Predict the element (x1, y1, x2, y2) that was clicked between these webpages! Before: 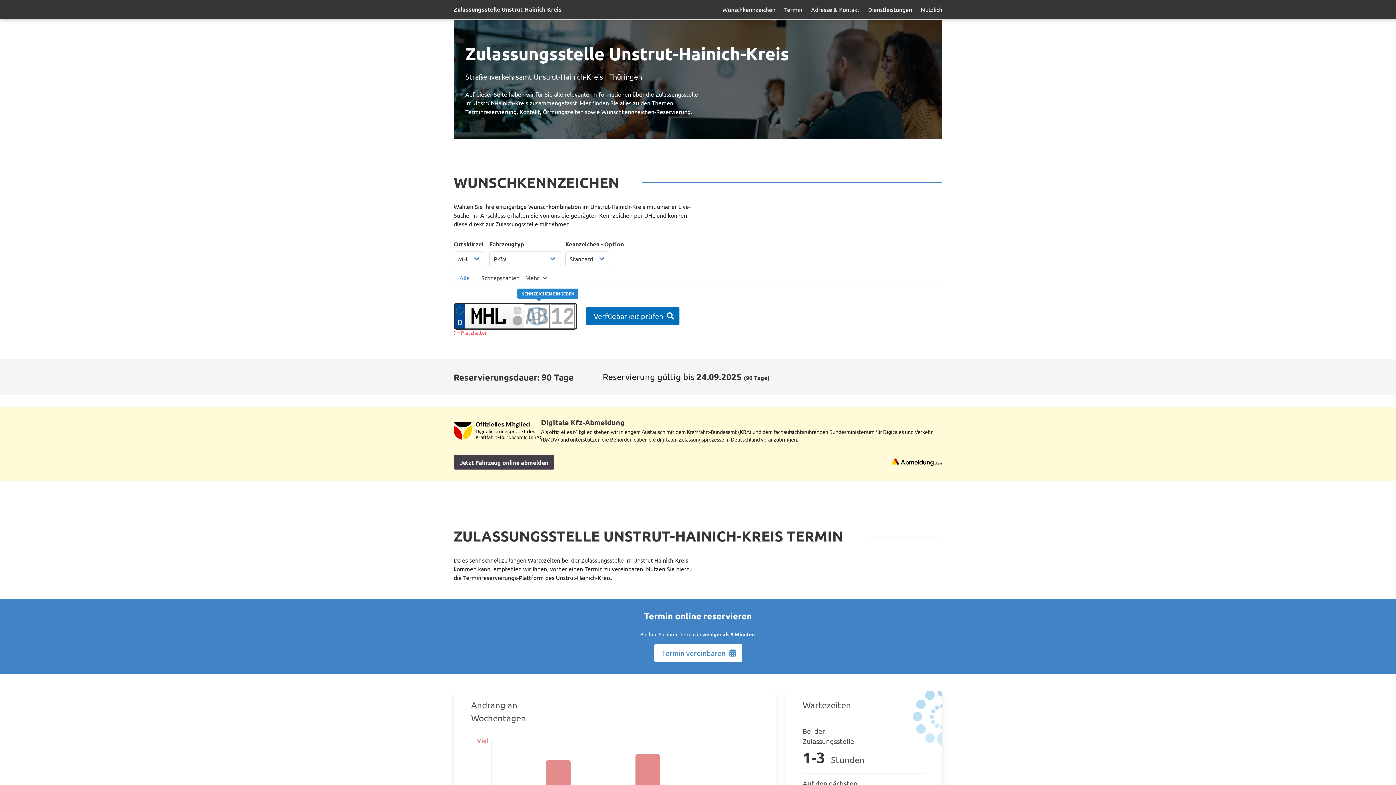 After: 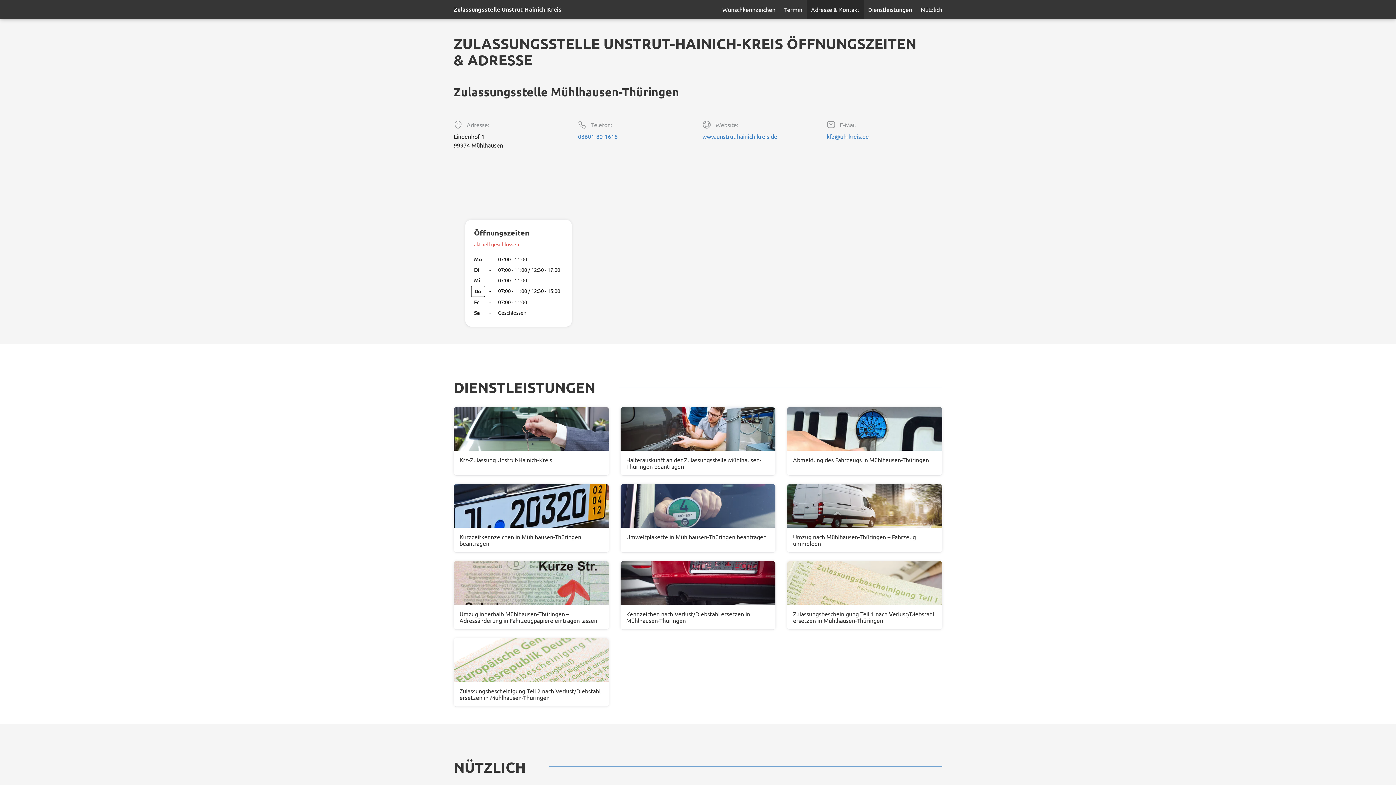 Action: label: Adresse & Kontakt bbox: (806, 0, 864, 18)